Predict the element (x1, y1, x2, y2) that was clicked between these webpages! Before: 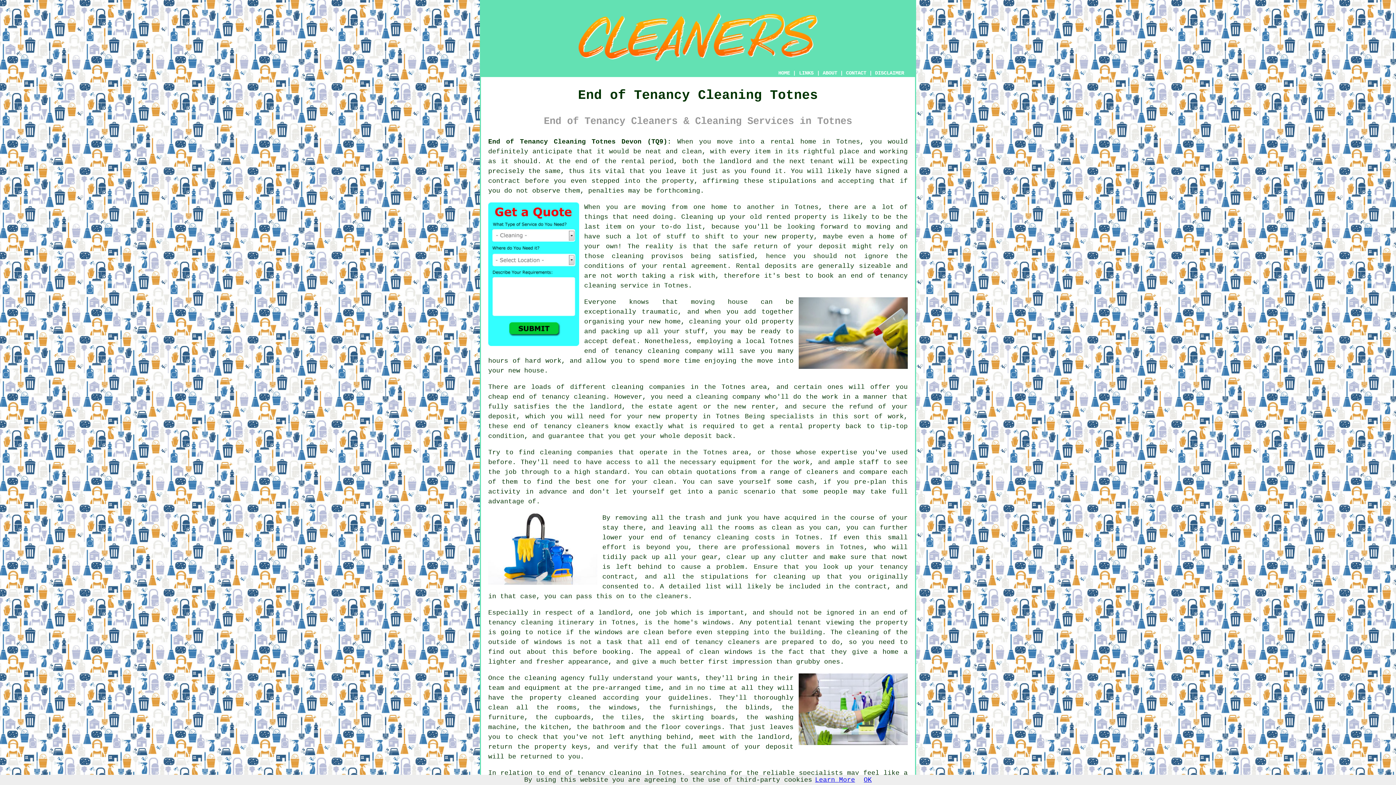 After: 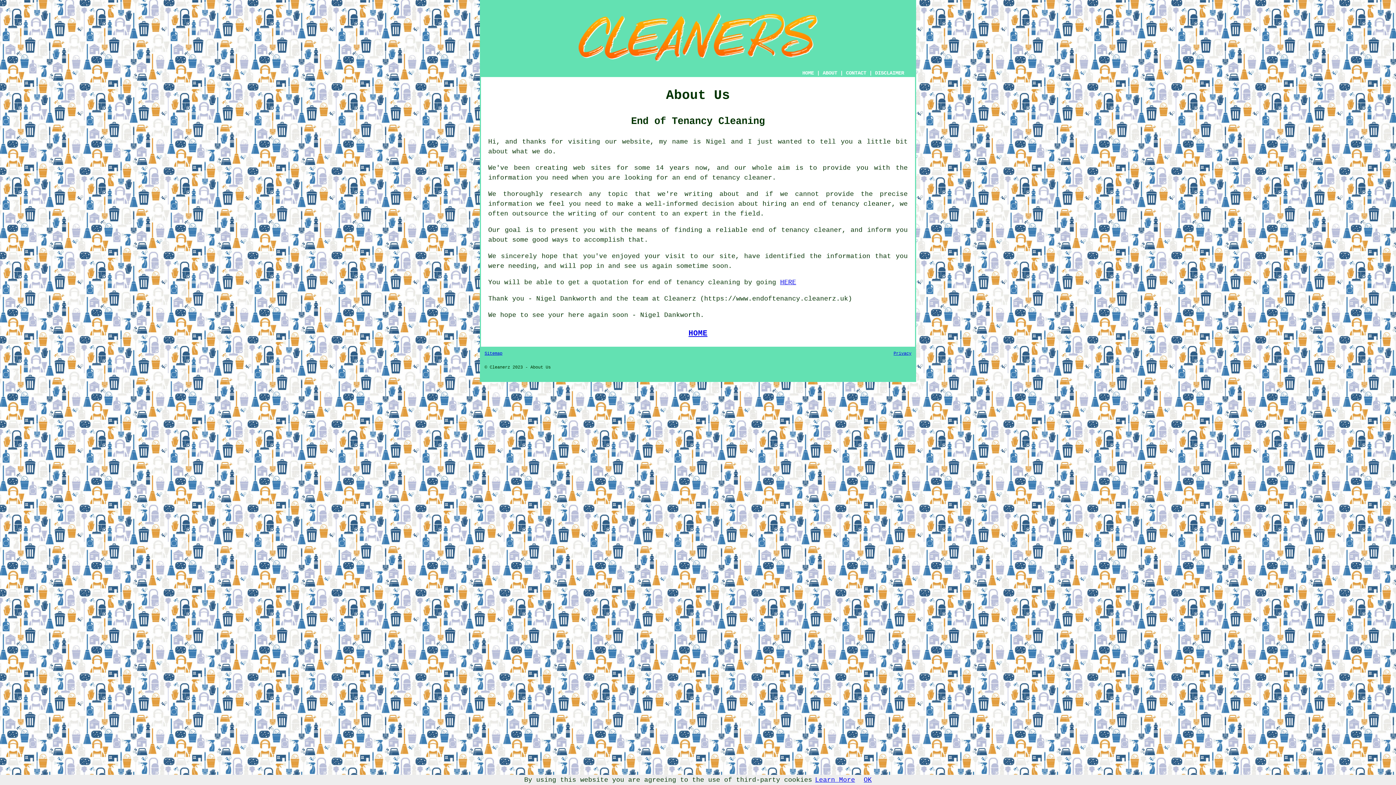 Action: label: ABOUT bbox: (822, 70, 837, 76)